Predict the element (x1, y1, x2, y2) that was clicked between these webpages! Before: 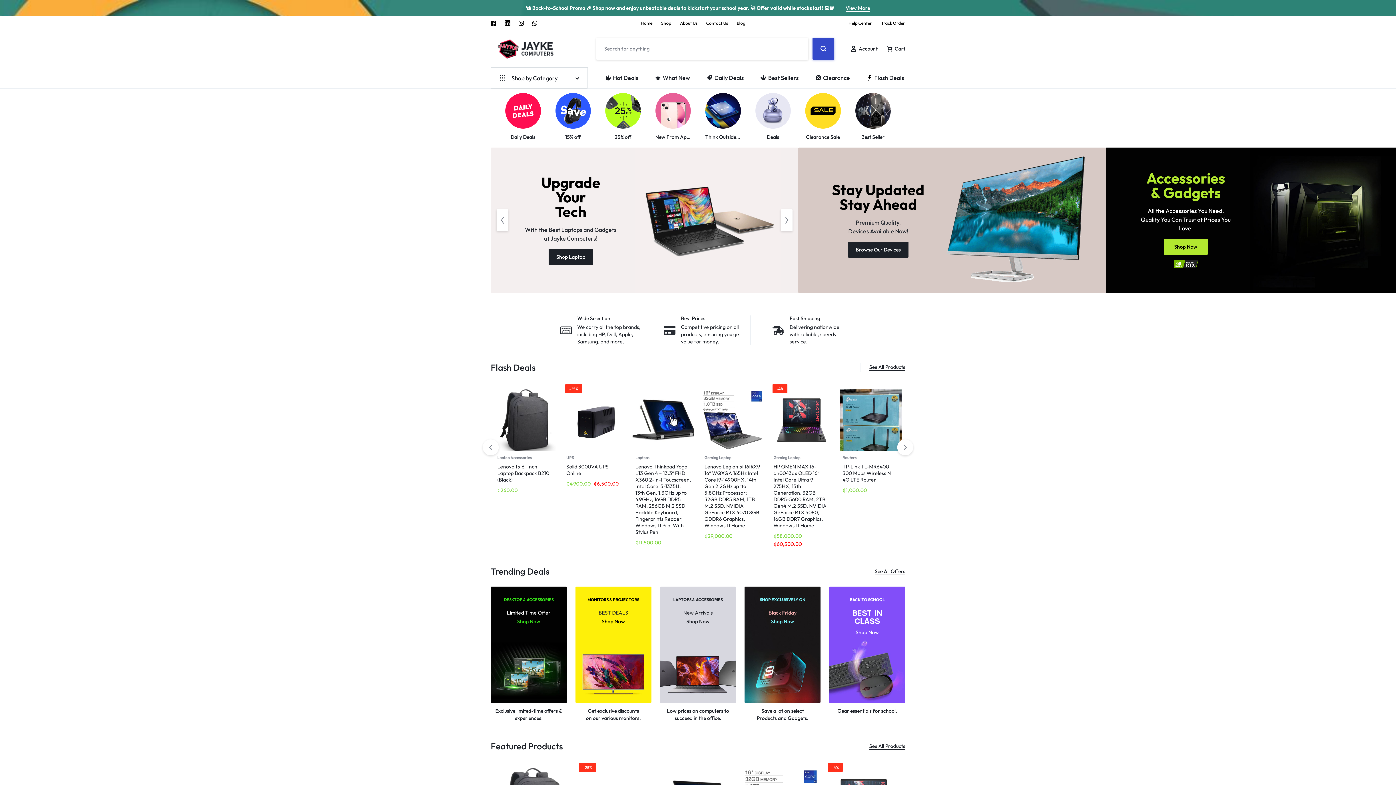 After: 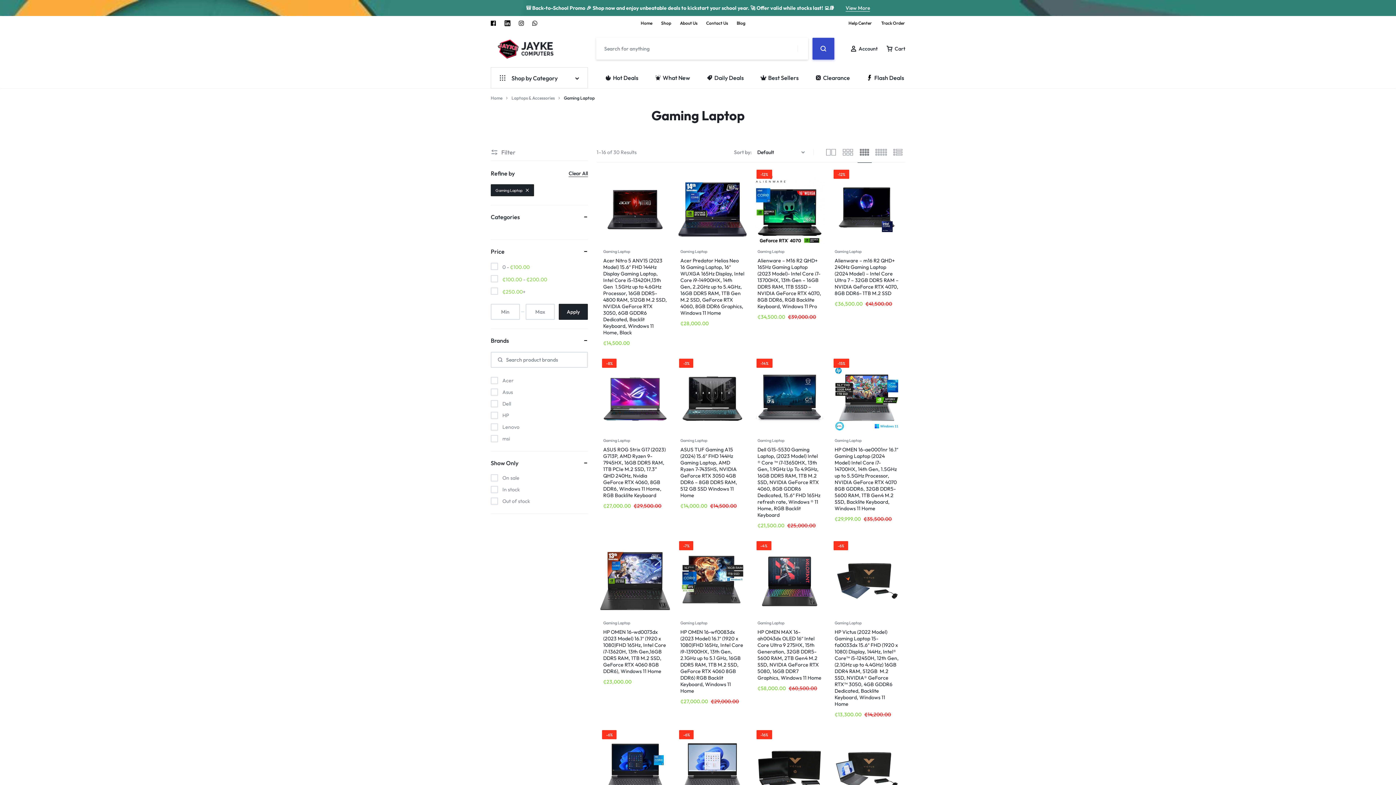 Action: label: Gaming Laptop bbox: (704, 455, 731, 460)